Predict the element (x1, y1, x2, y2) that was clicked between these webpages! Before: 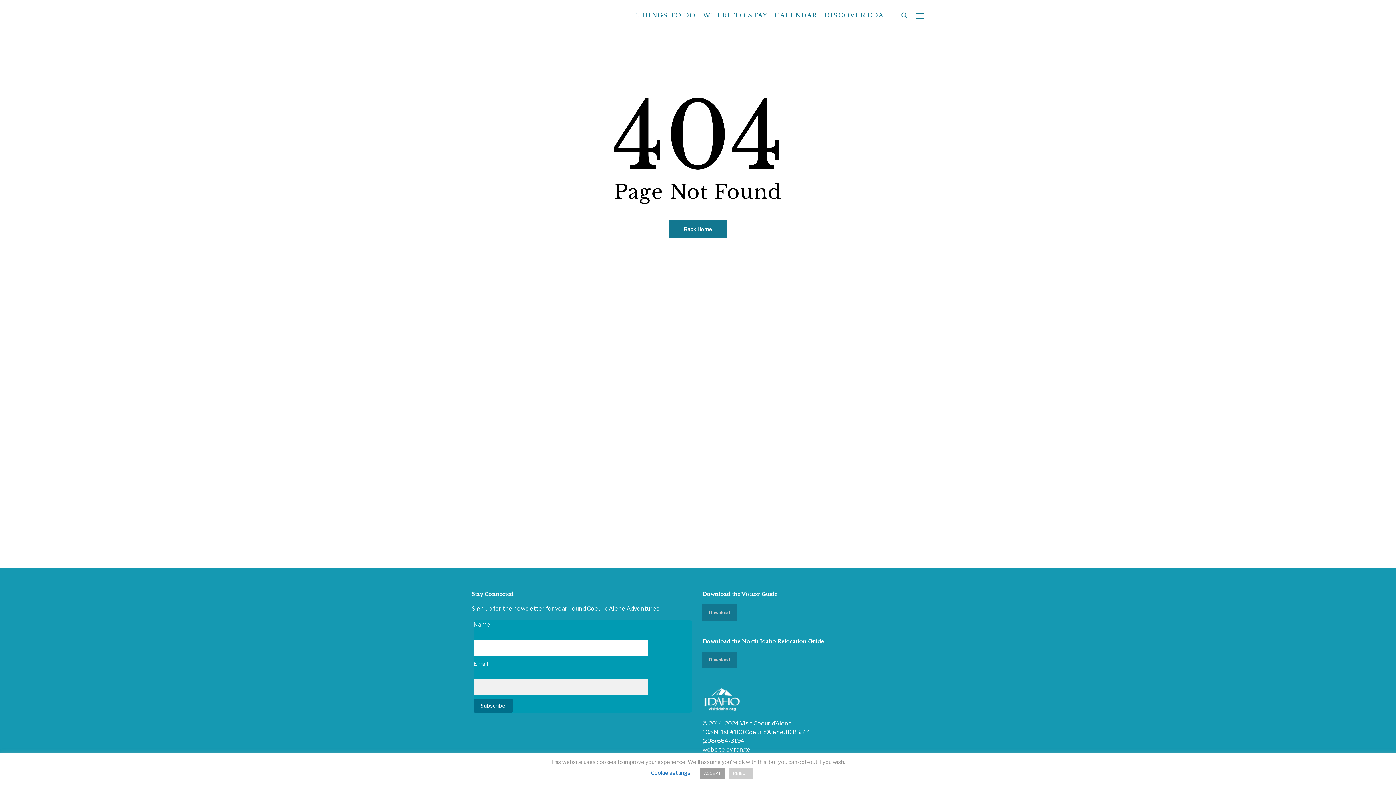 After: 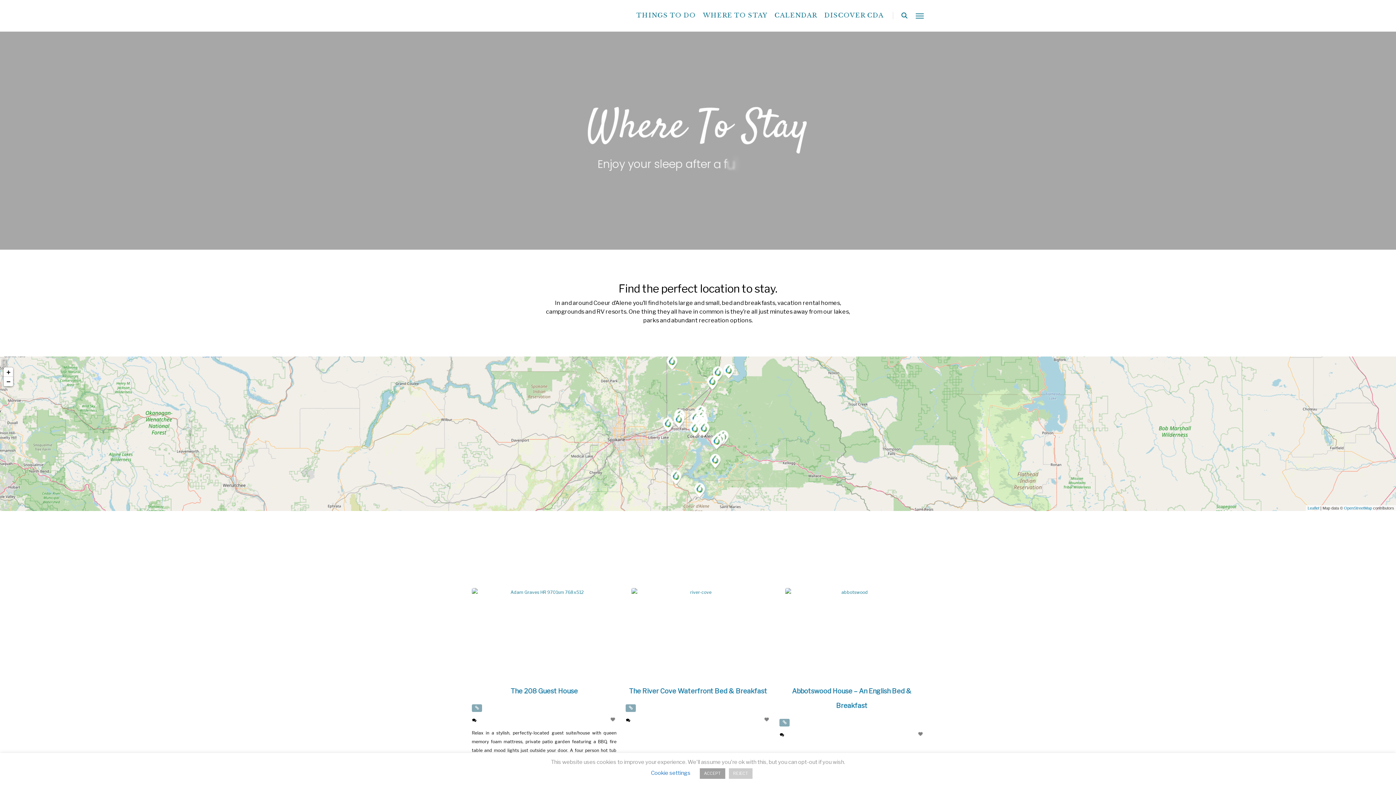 Action: bbox: (699, 10, 771, 21) label: WHERE TO STAY